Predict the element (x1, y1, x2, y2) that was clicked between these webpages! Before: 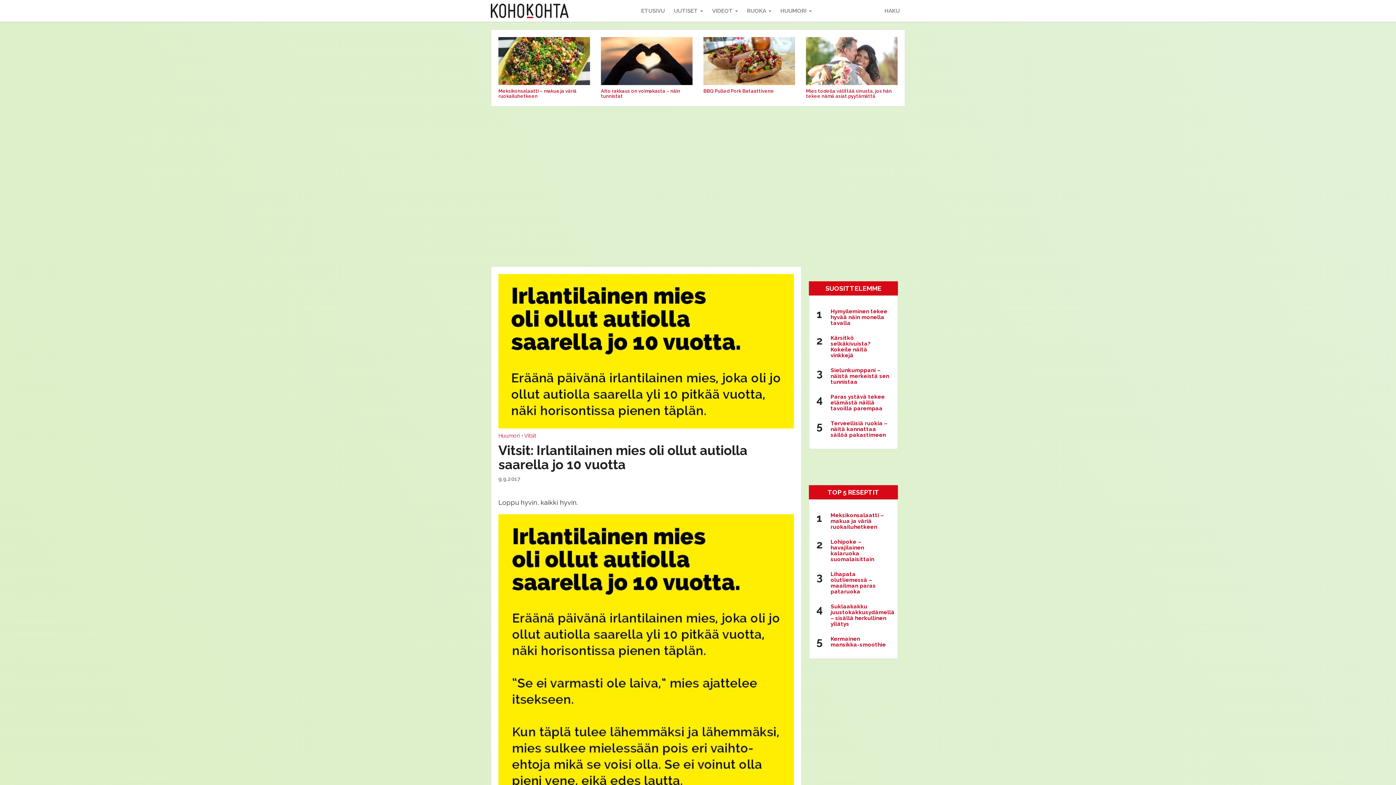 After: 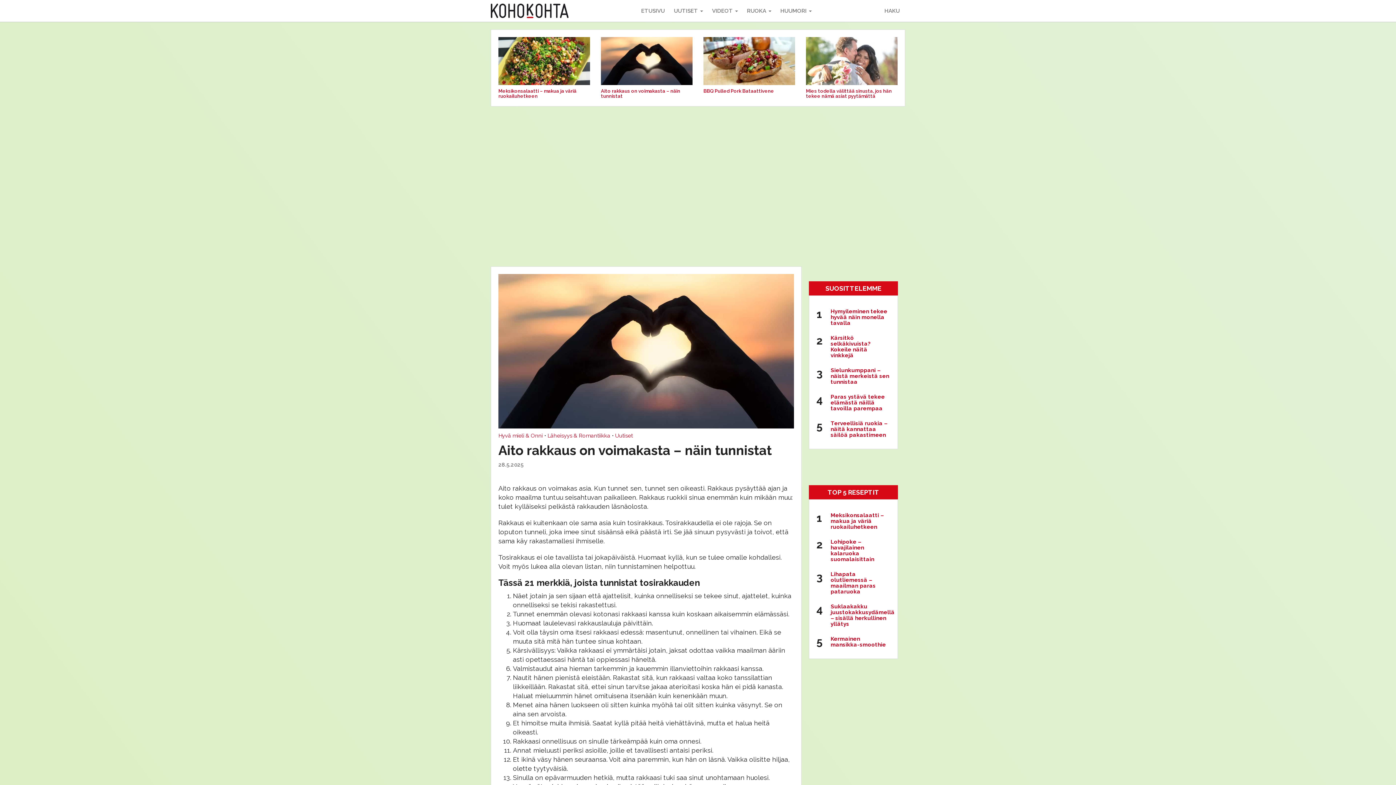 Action: label: Aito rakkaus on voimakasta – näin tunnistat bbox: (601, 88, 692, 98)